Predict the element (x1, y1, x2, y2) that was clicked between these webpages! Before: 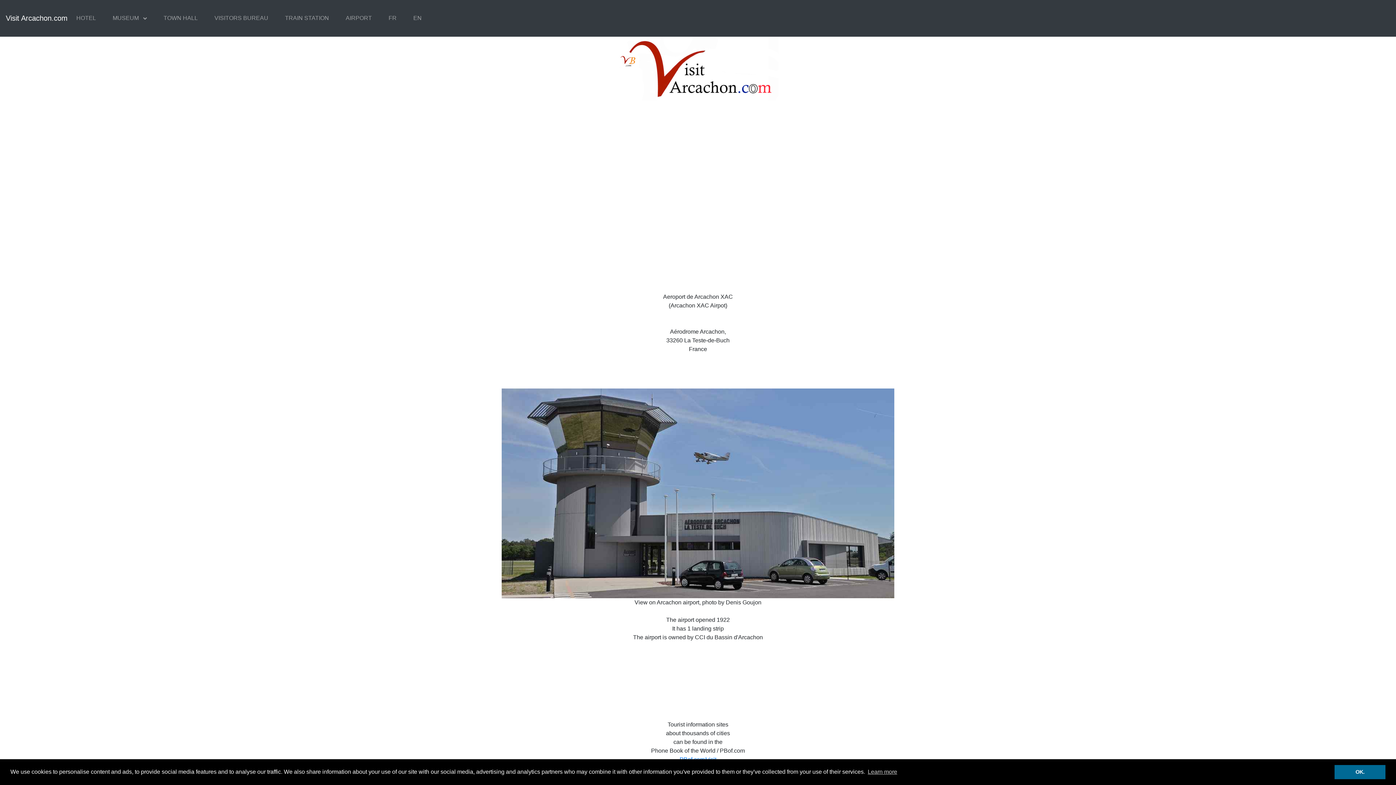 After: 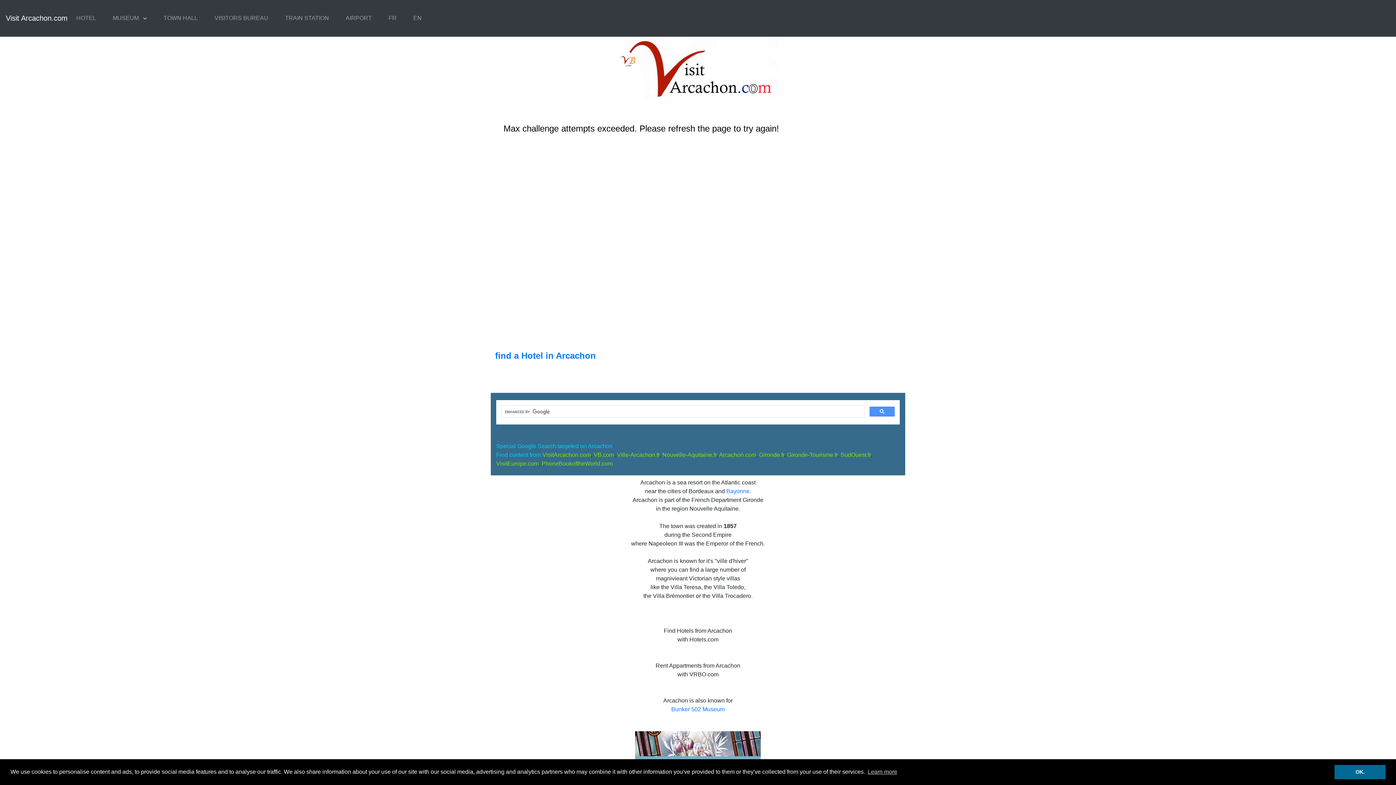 Action: label: EN bbox: (410, 2, 424, 33)